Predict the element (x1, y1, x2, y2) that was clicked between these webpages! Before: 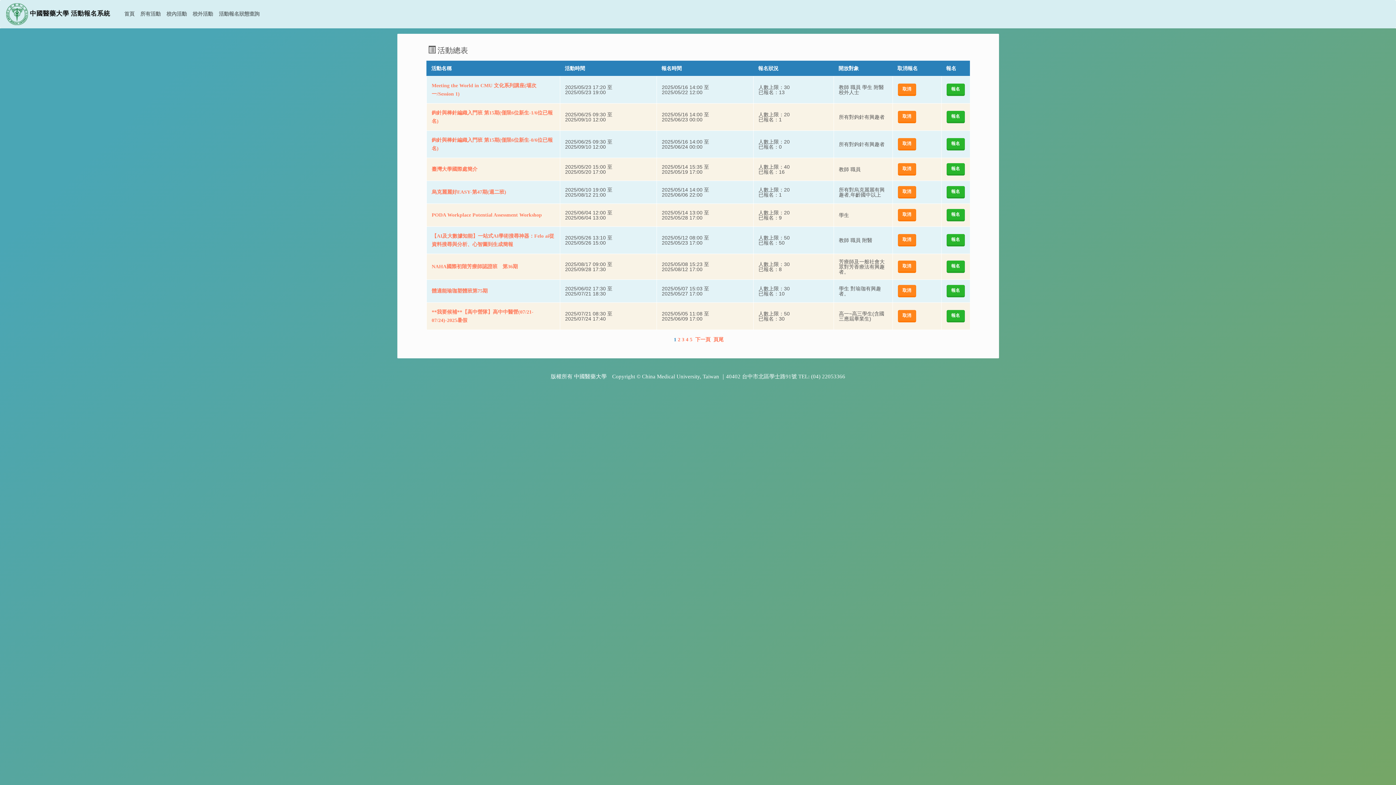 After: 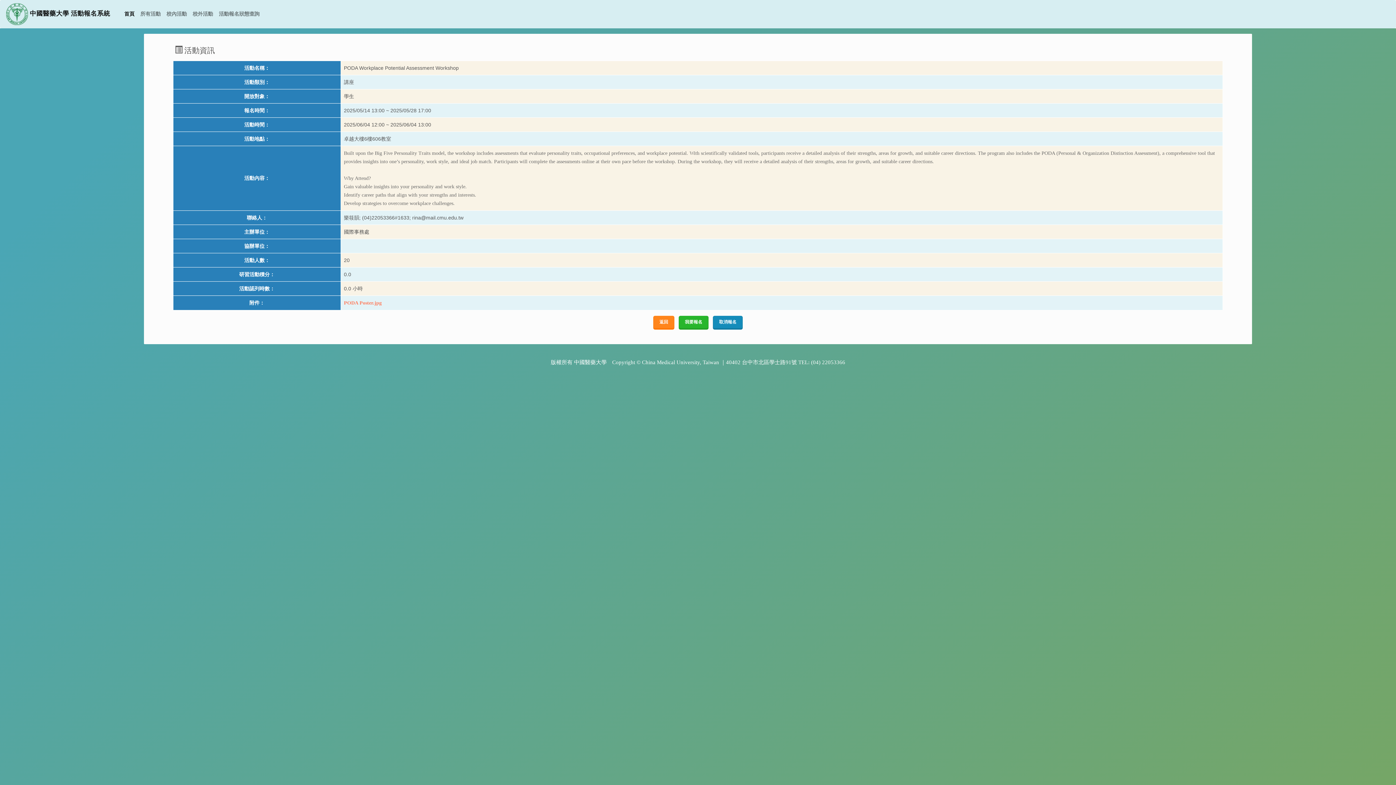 Action: label: PODA Workplace Potential Assessment Workshop bbox: (431, 212, 542, 217)